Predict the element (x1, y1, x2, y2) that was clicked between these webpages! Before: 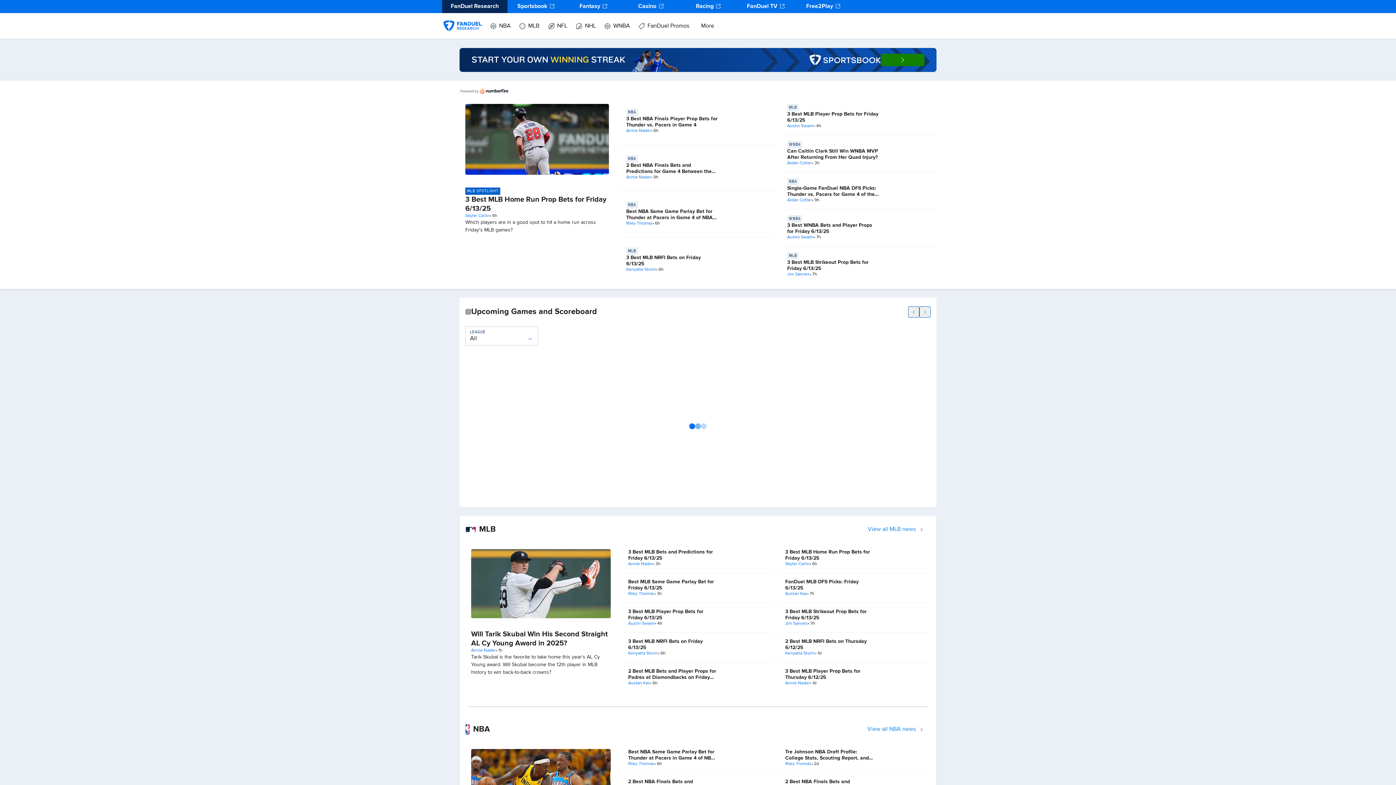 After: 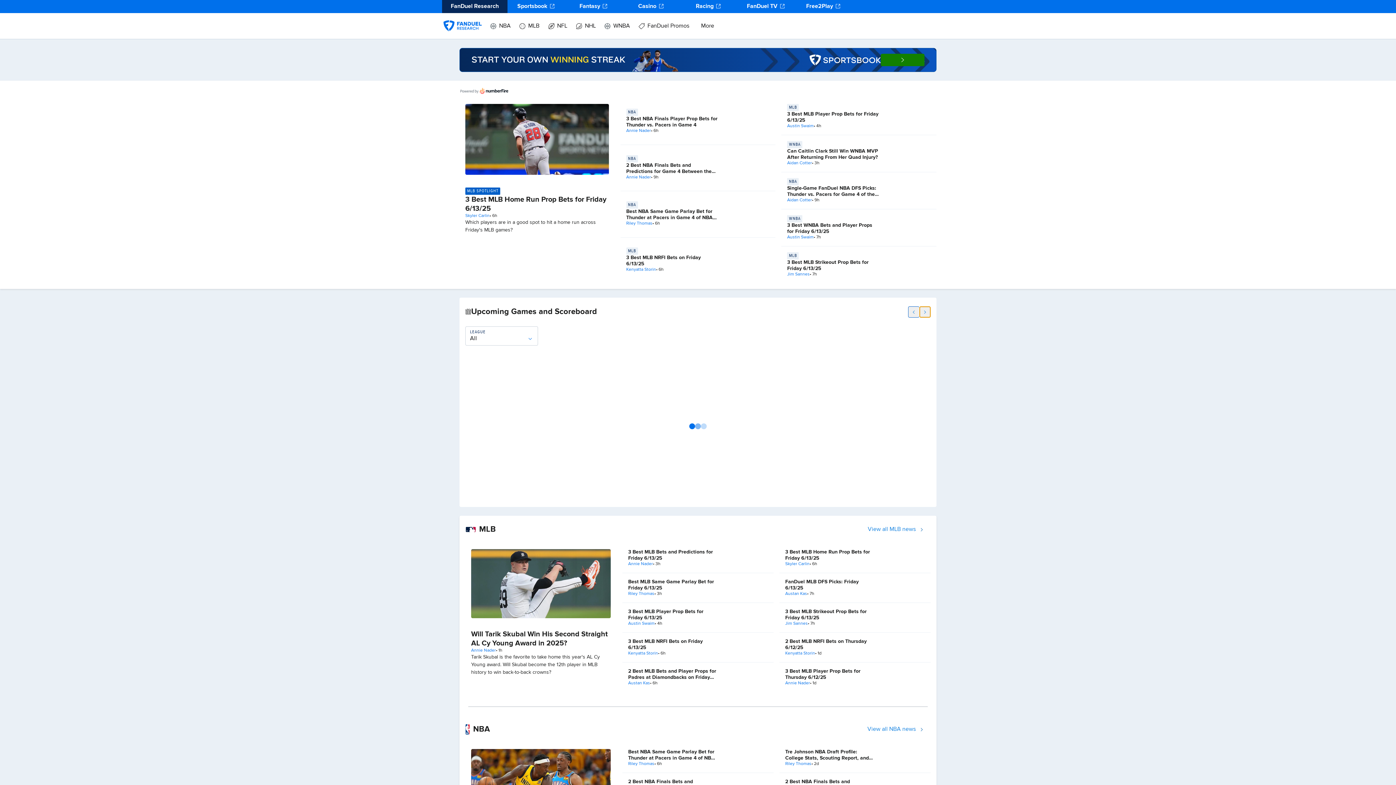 Action: bbox: (919, 306, 930, 317) label: more